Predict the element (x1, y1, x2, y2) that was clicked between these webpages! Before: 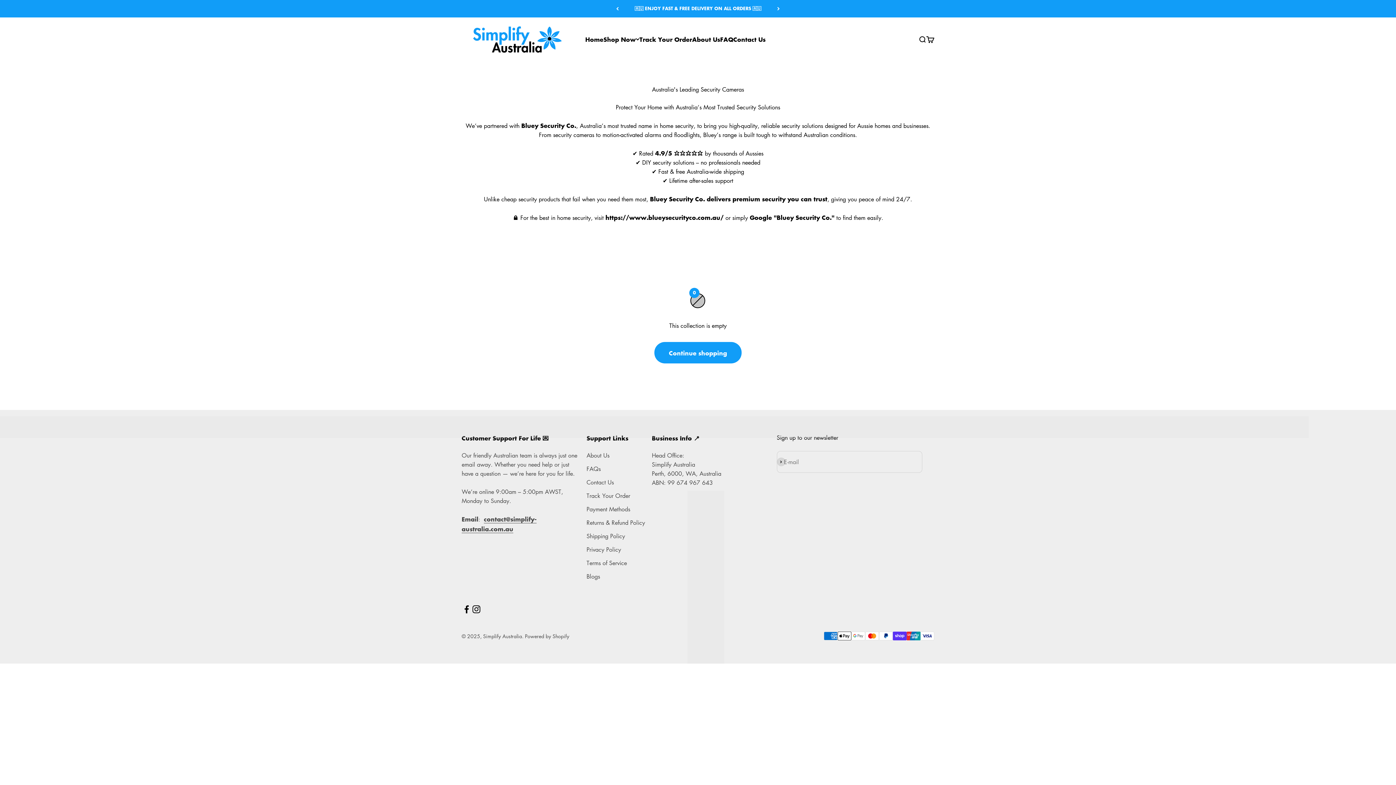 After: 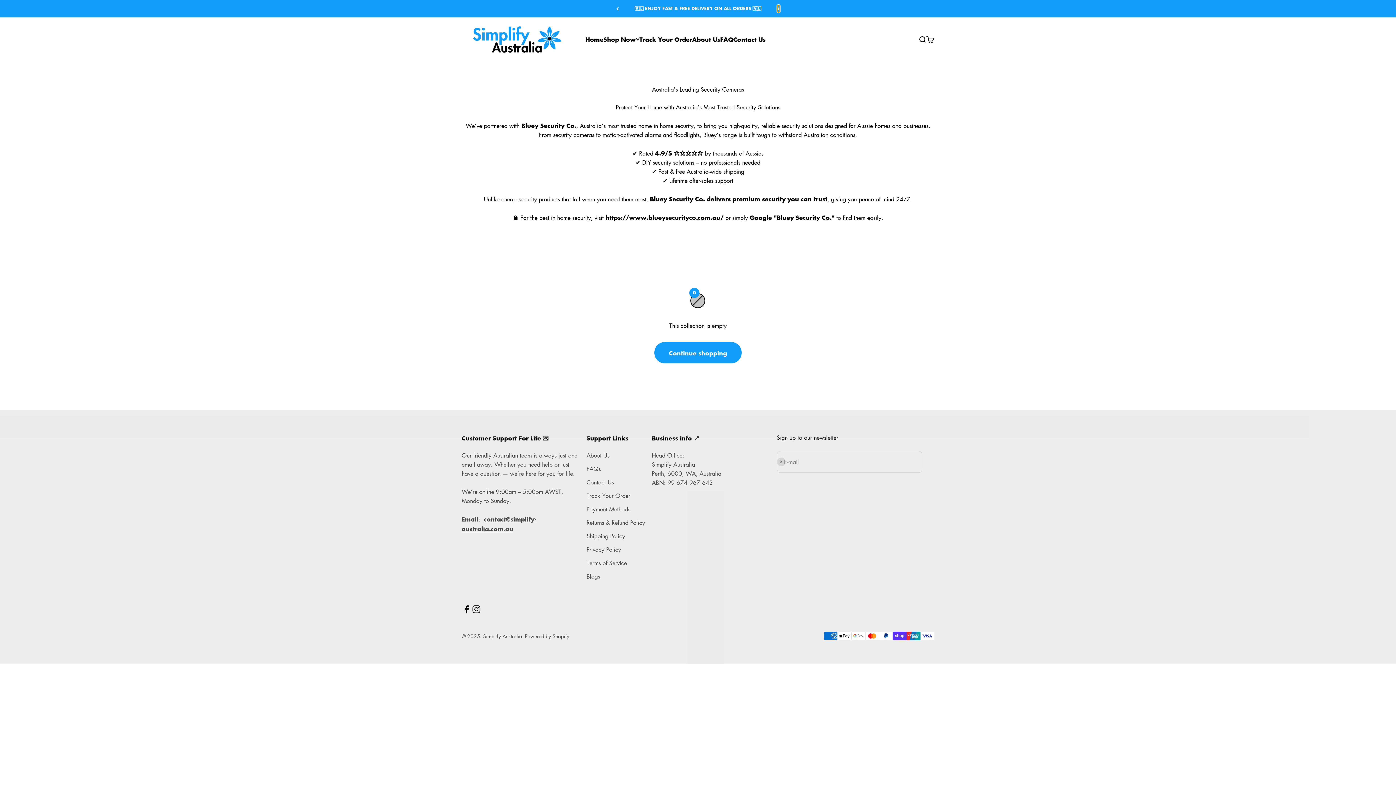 Action: label: Next bbox: (777, 5, 780, 12)